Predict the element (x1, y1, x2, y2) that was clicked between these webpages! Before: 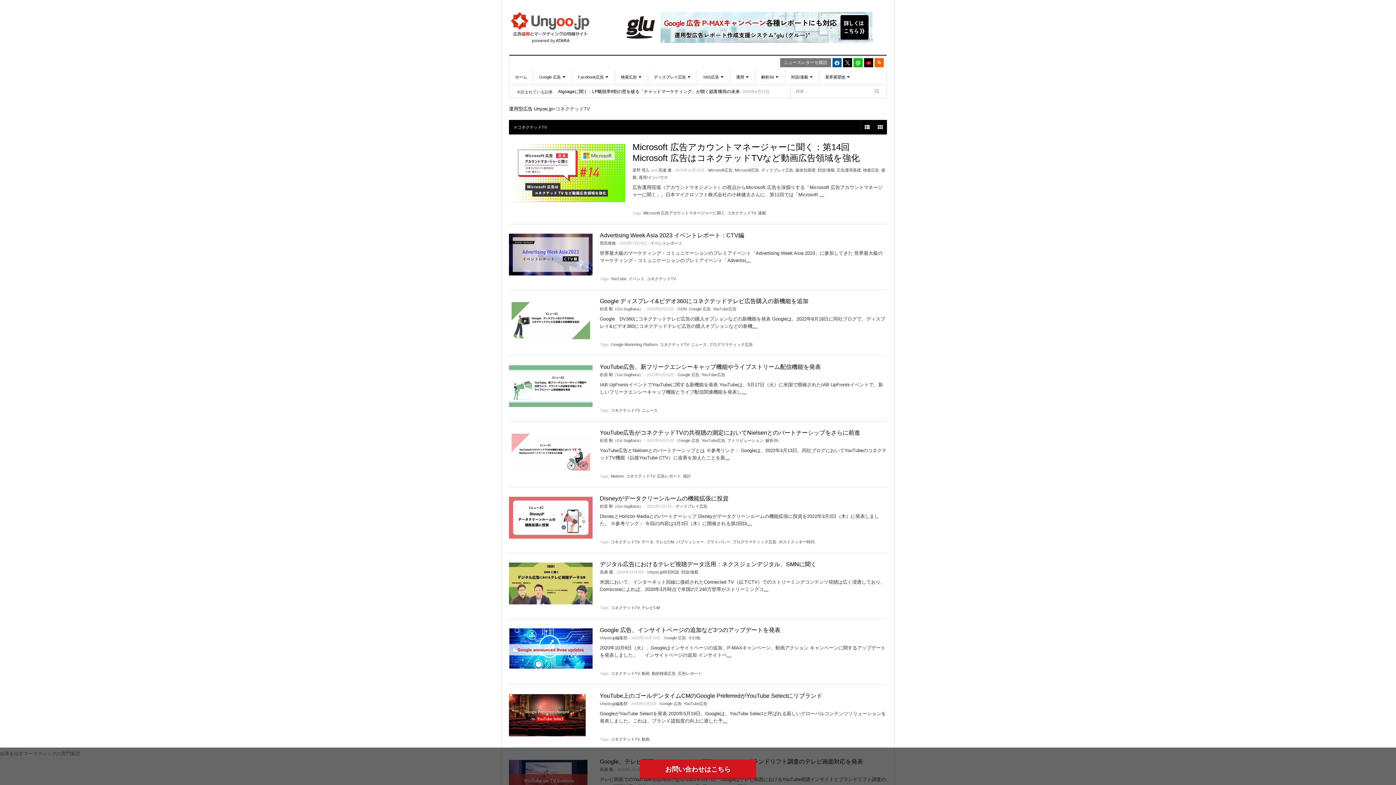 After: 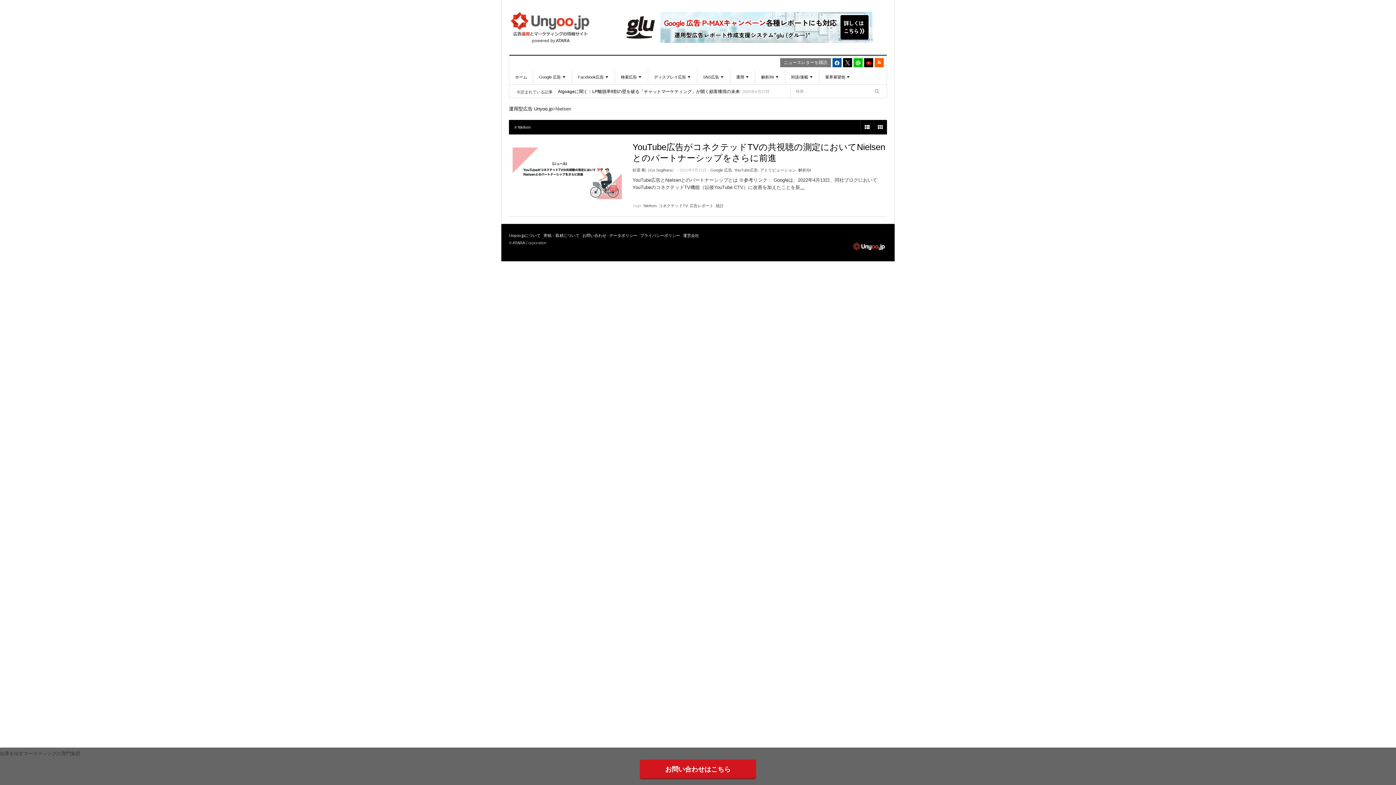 Action: label: Nielsen bbox: (610, 474, 624, 478)